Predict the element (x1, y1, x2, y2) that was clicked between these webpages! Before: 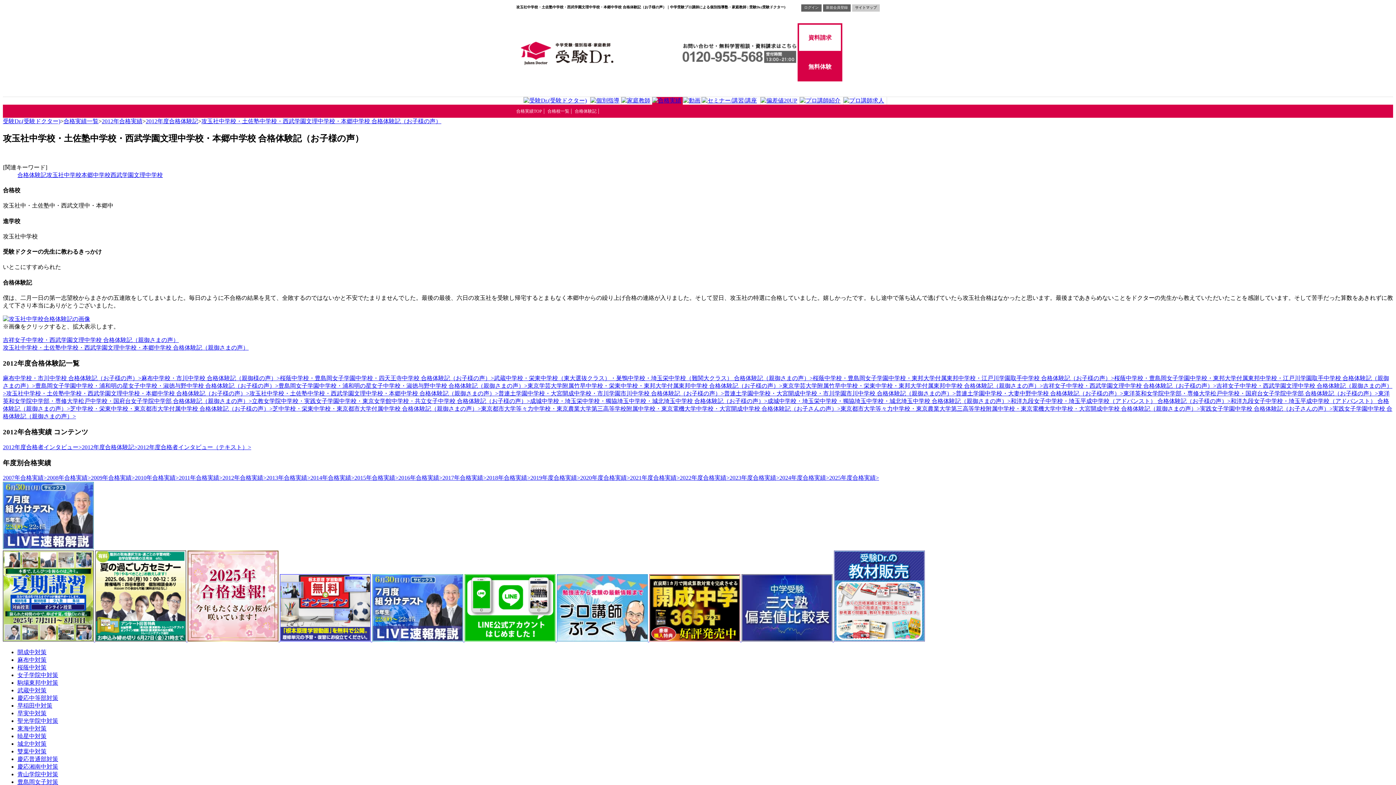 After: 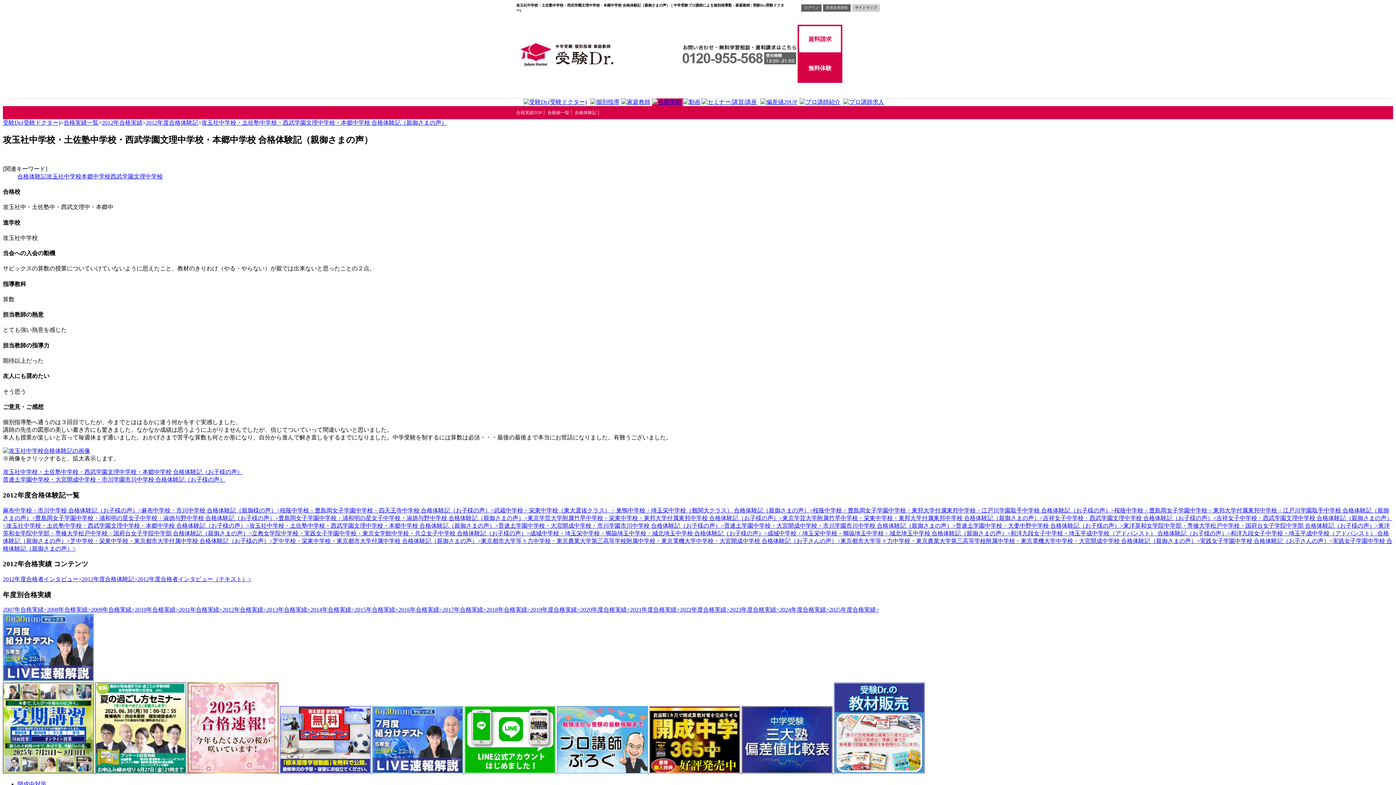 Action: bbox: (2, 344, 248, 350) label: 攻玉社中学校・土佐塾中学校・西武学園文理中学校・本郷中学校 合格体験記（親御さまの声）